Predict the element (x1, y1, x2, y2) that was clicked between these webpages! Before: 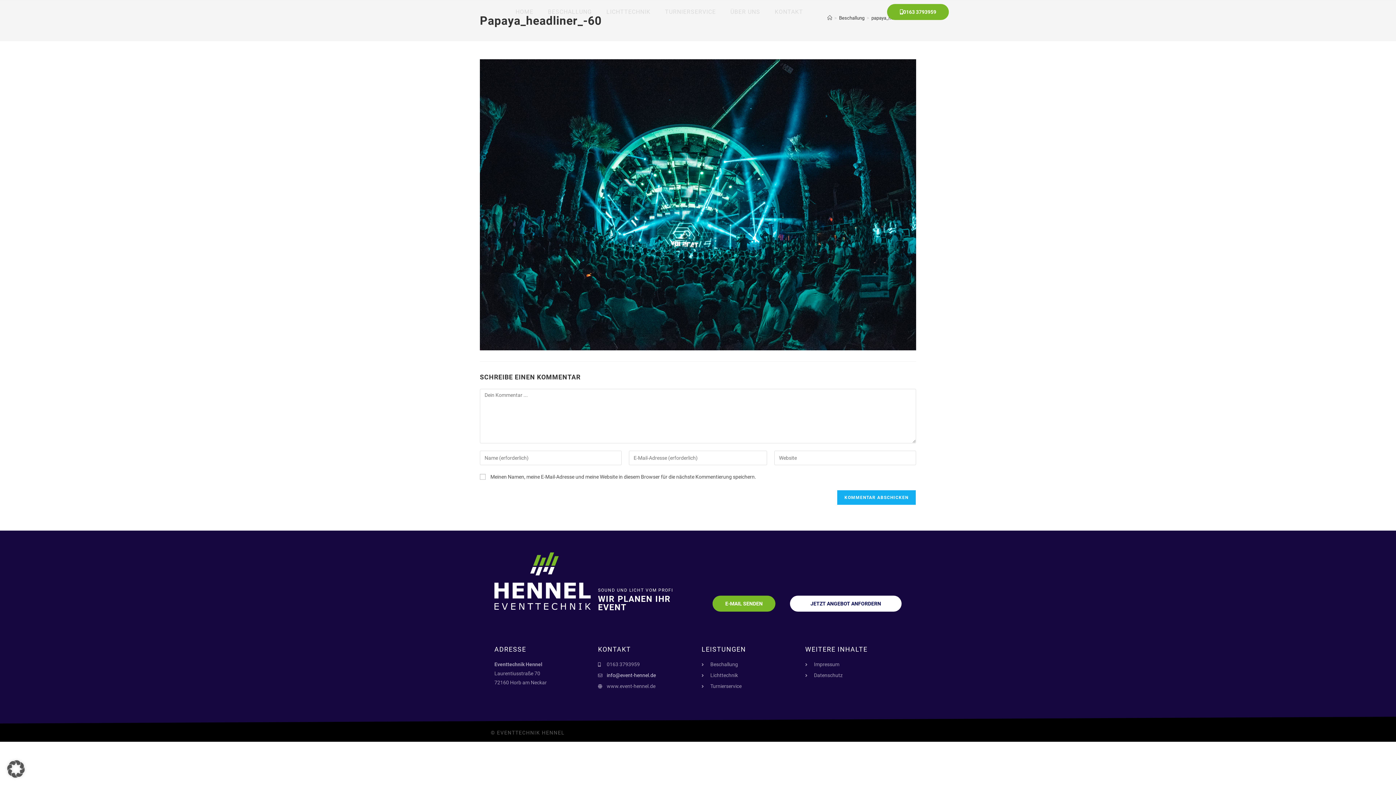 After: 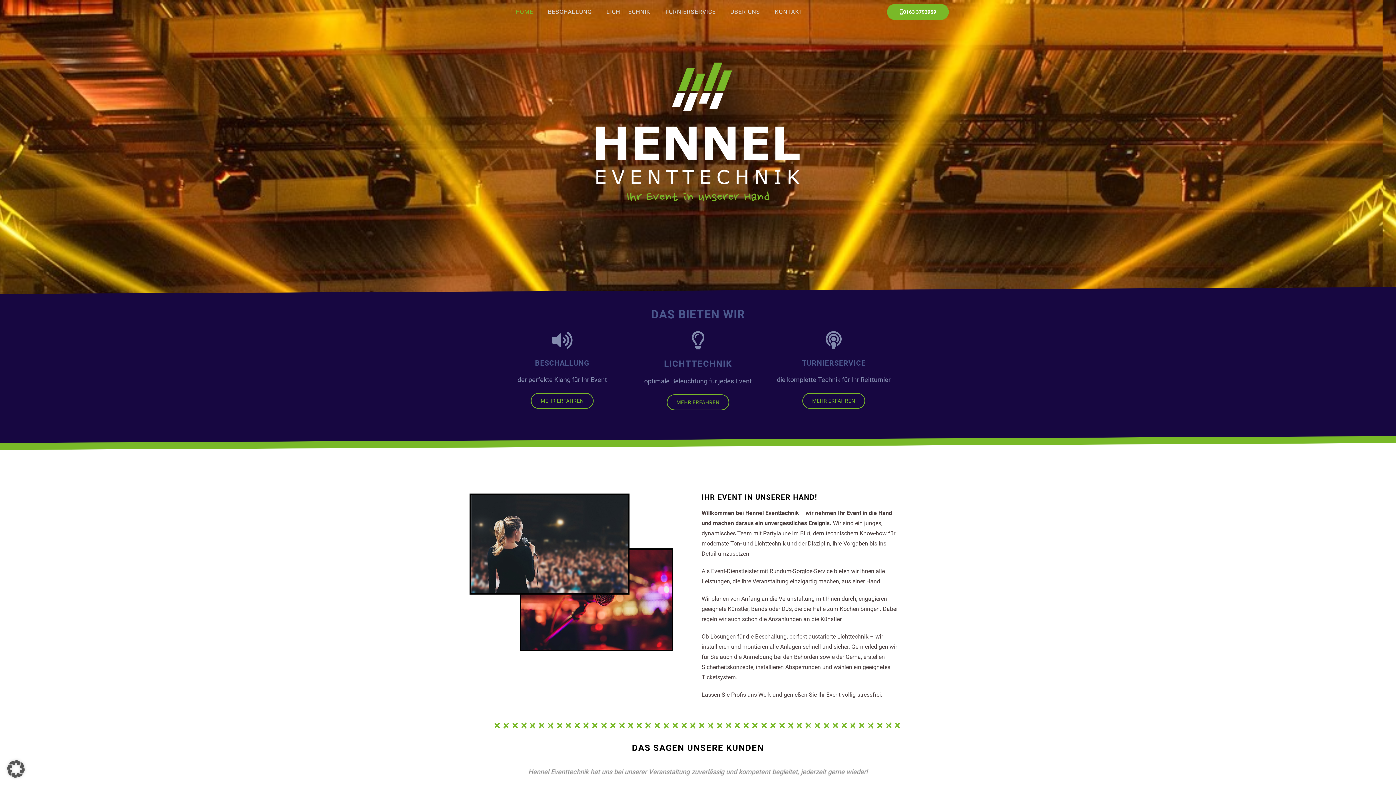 Action: label: www.event-hennel.de bbox: (598, 682, 694, 691)